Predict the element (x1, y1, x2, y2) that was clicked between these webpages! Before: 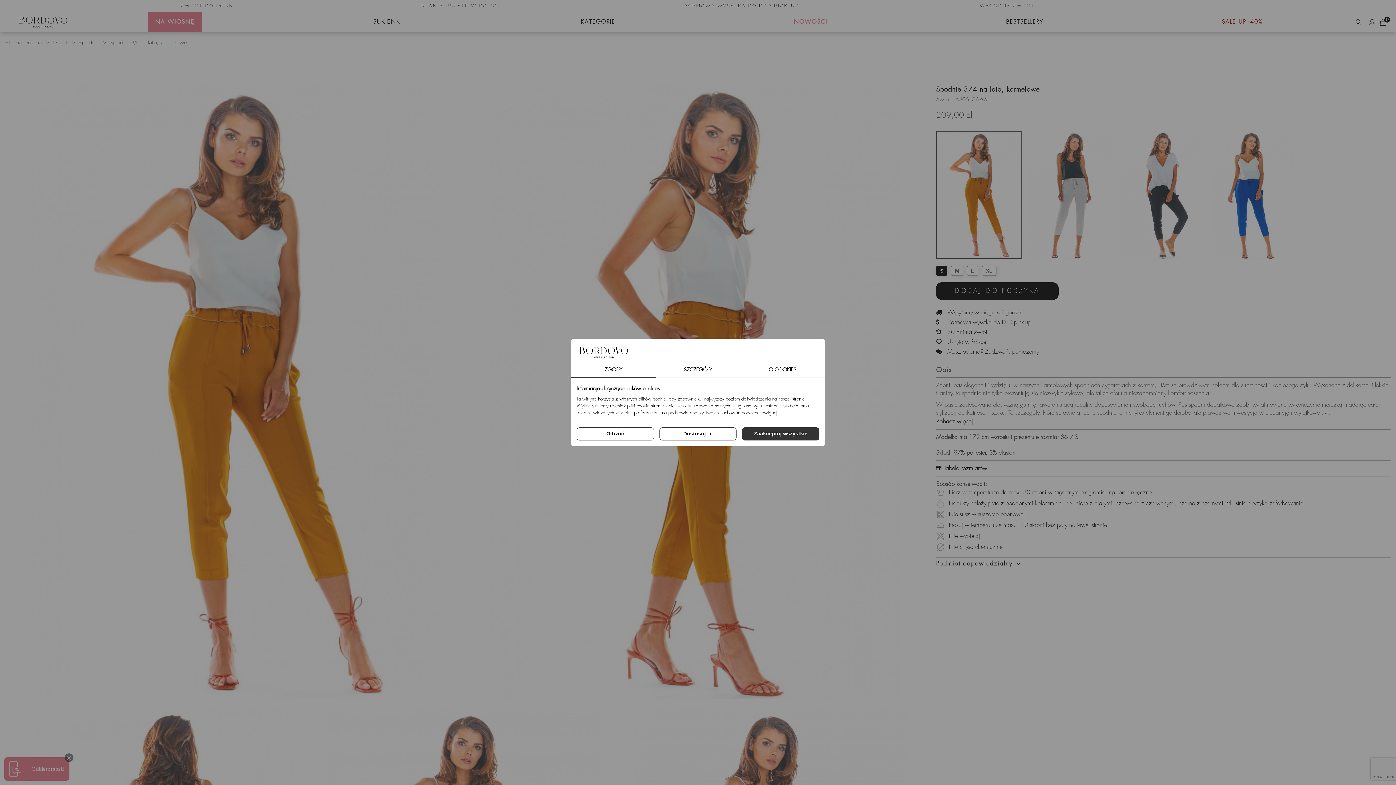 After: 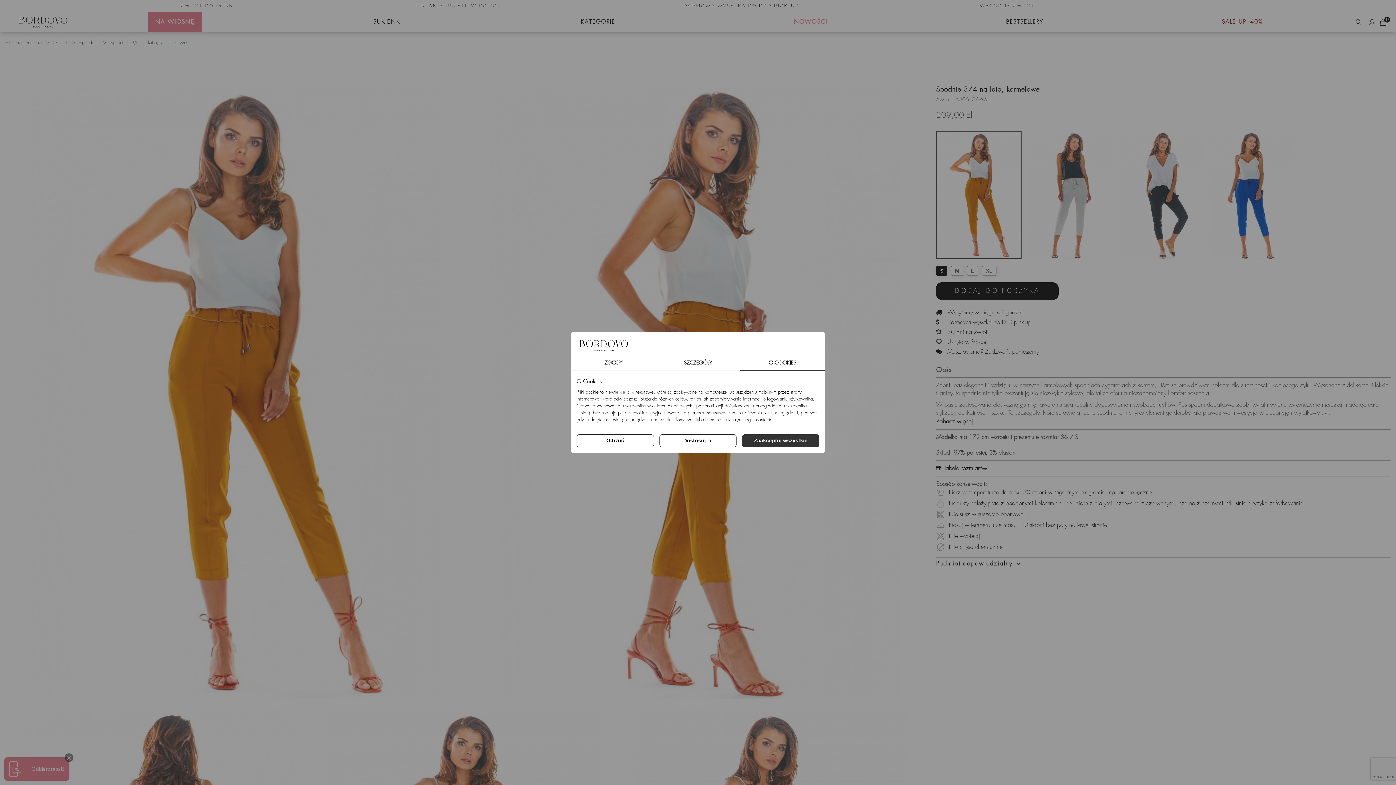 Action: bbox: (740, 363, 825, 378) label: O COOKIES